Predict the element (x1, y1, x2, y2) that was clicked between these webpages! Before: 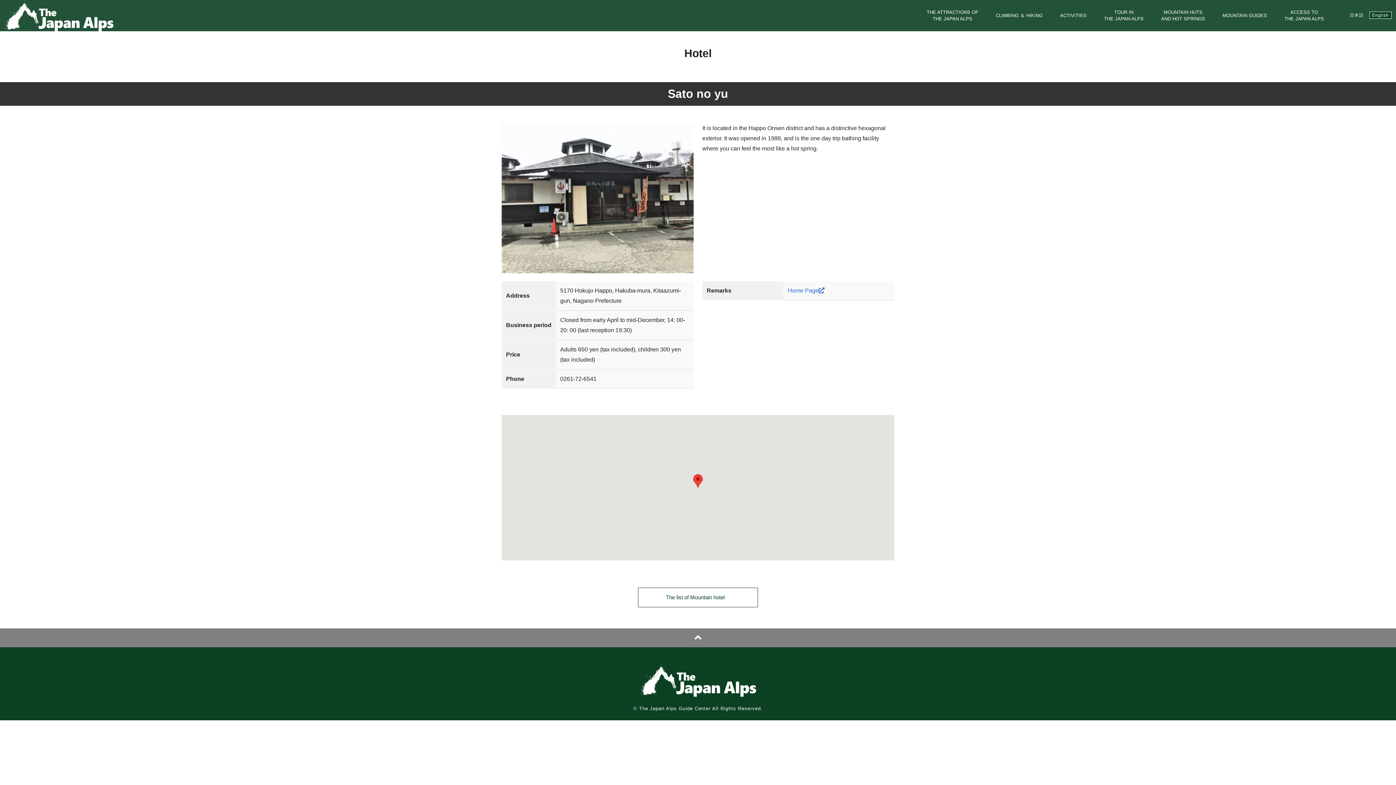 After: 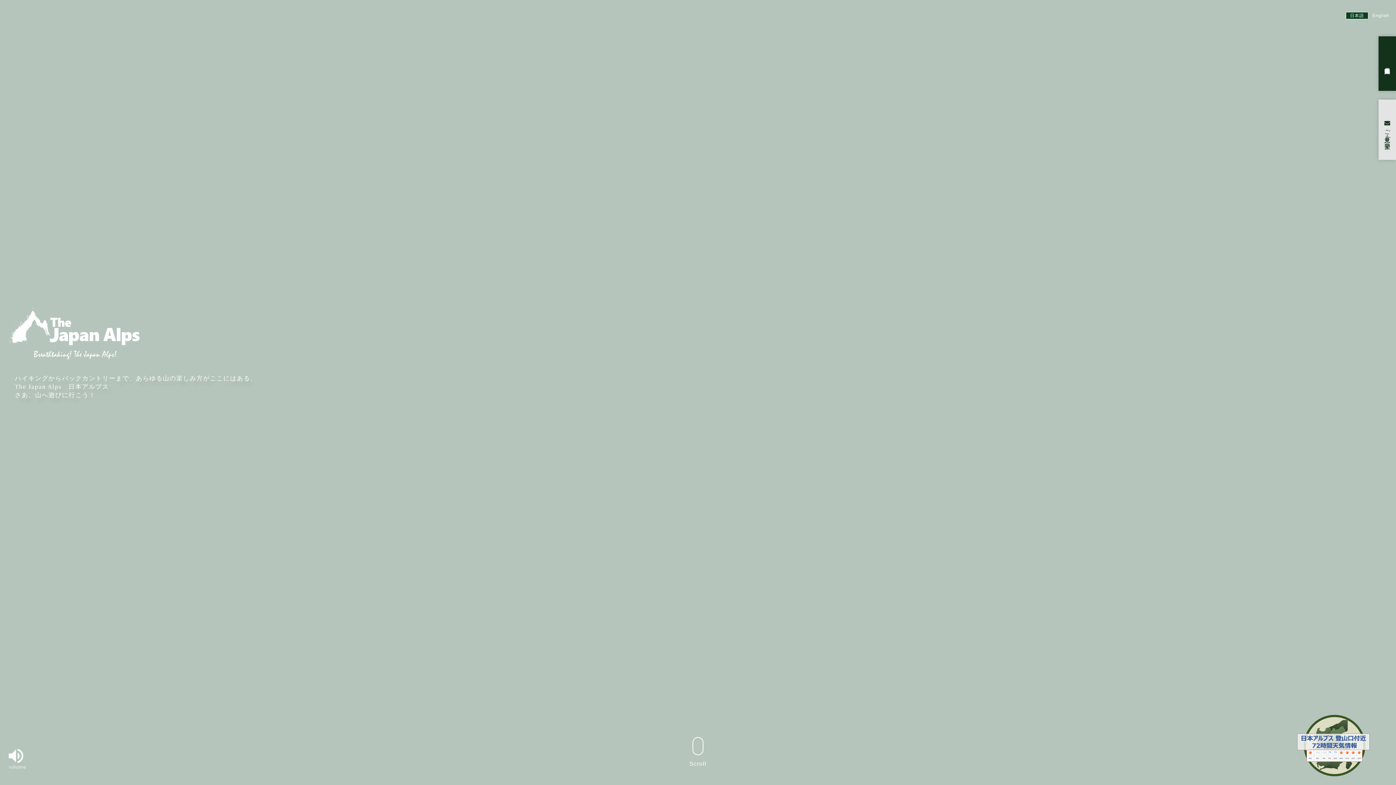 Action: label: 日本語 bbox: (1346, 12, 1367, 18)